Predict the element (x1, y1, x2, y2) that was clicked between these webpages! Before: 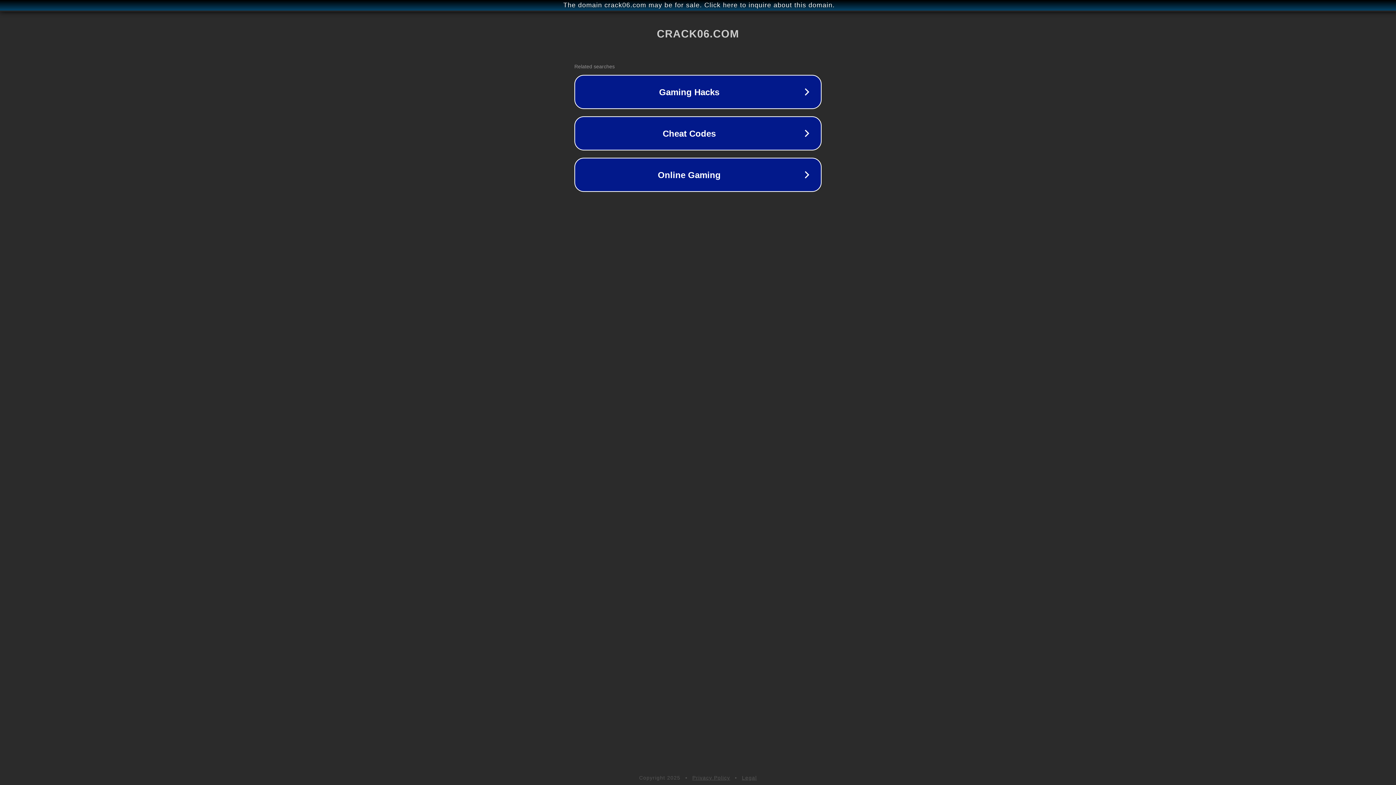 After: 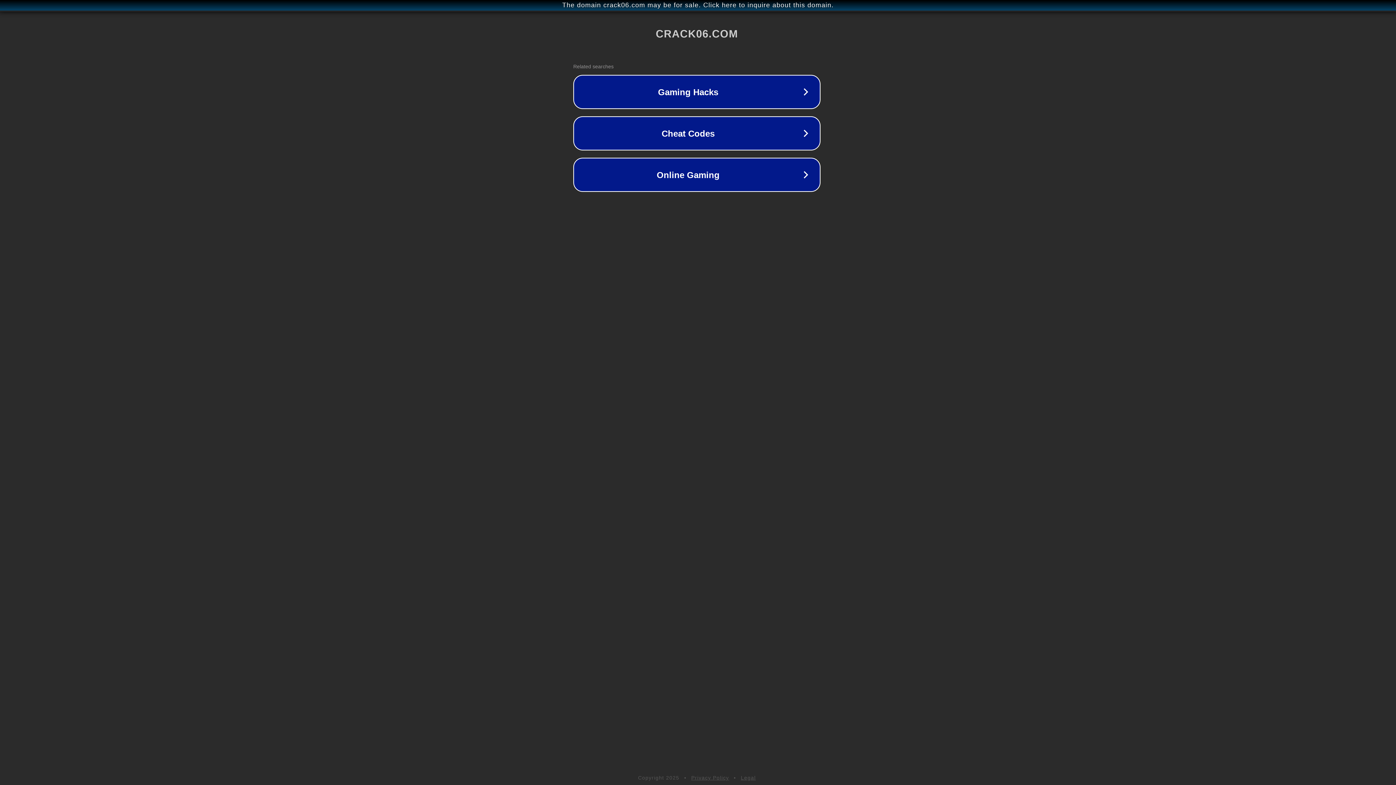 Action: label: The domain crack06.com may be for sale. Click here to inquire about this domain. bbox: (1, 1, 1397, 9)